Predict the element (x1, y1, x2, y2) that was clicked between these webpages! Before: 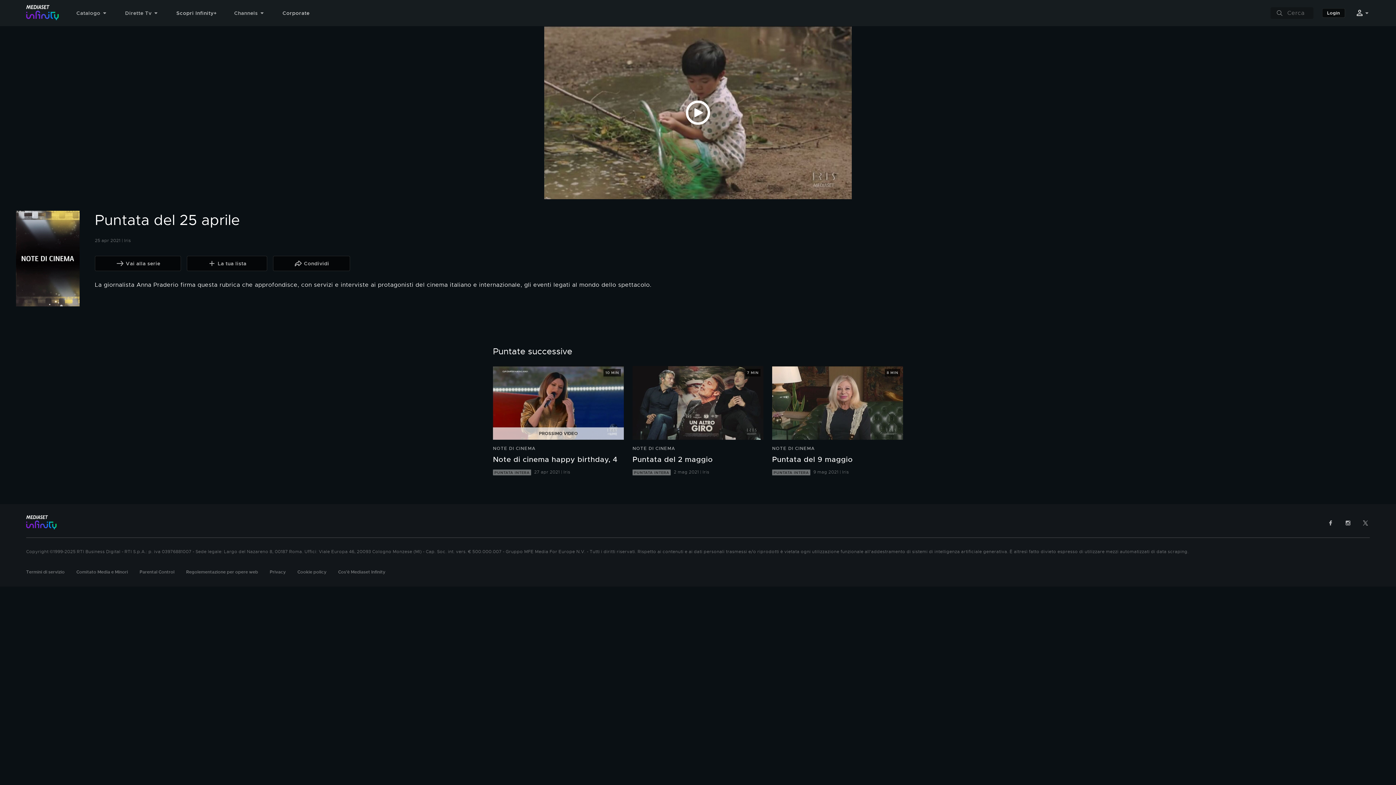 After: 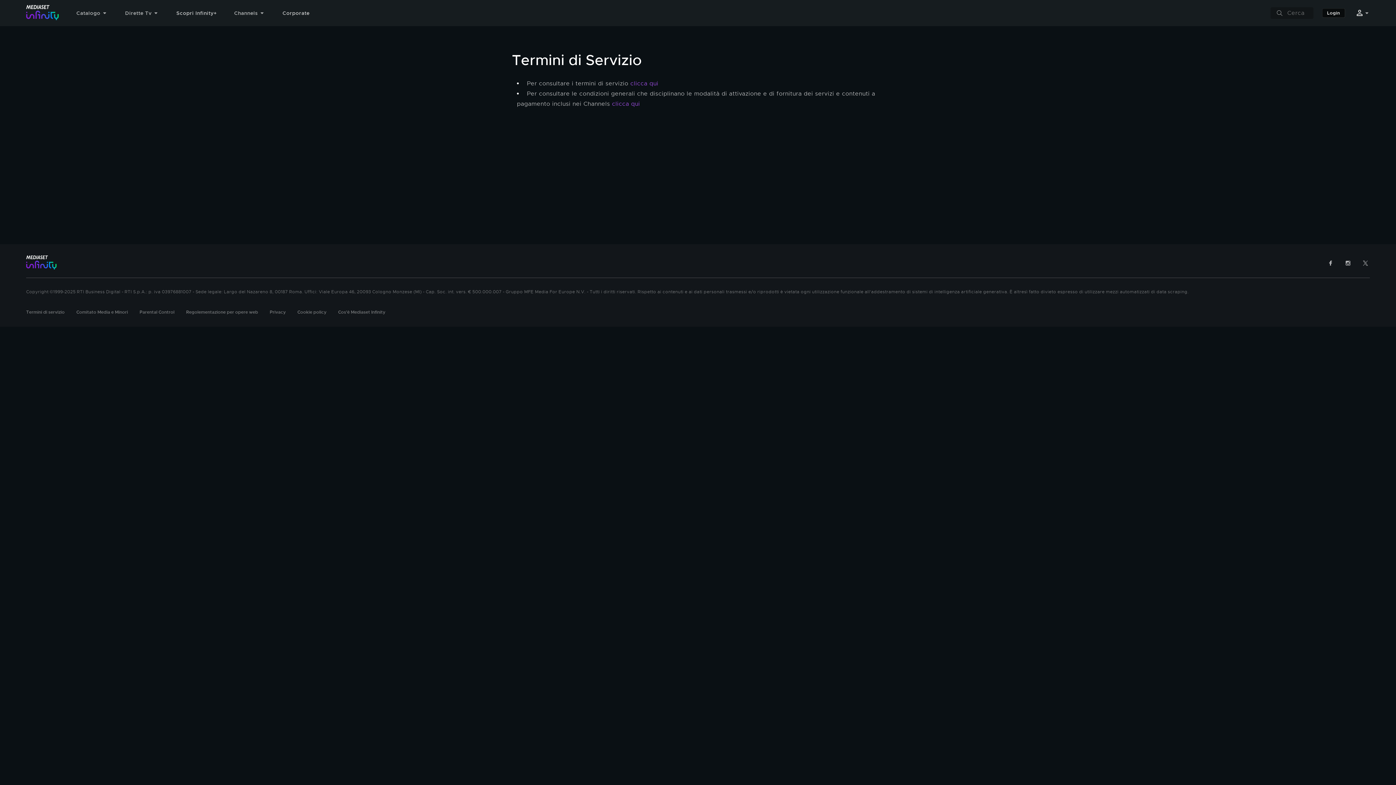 Action: bbox: (26, 569, 64, 575) label: Termini di servizio